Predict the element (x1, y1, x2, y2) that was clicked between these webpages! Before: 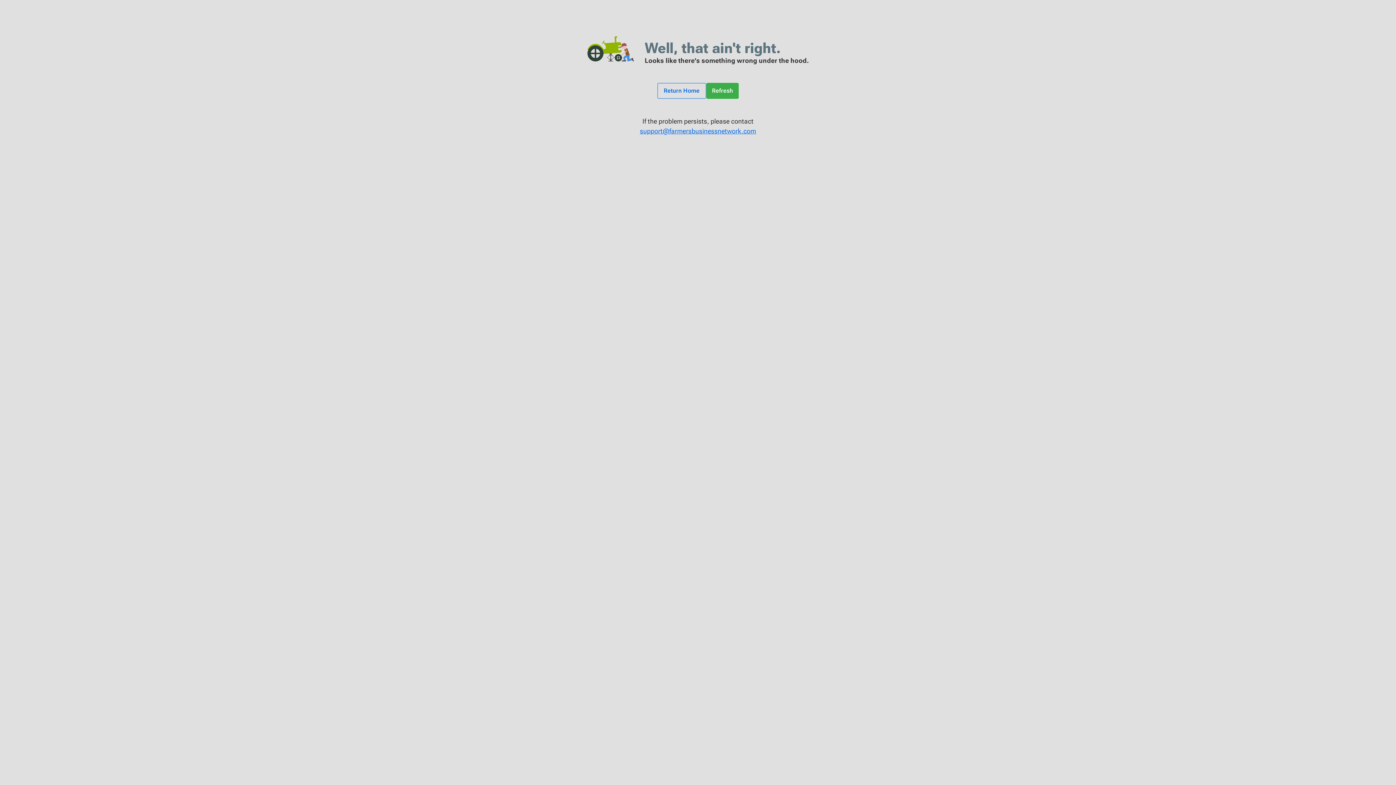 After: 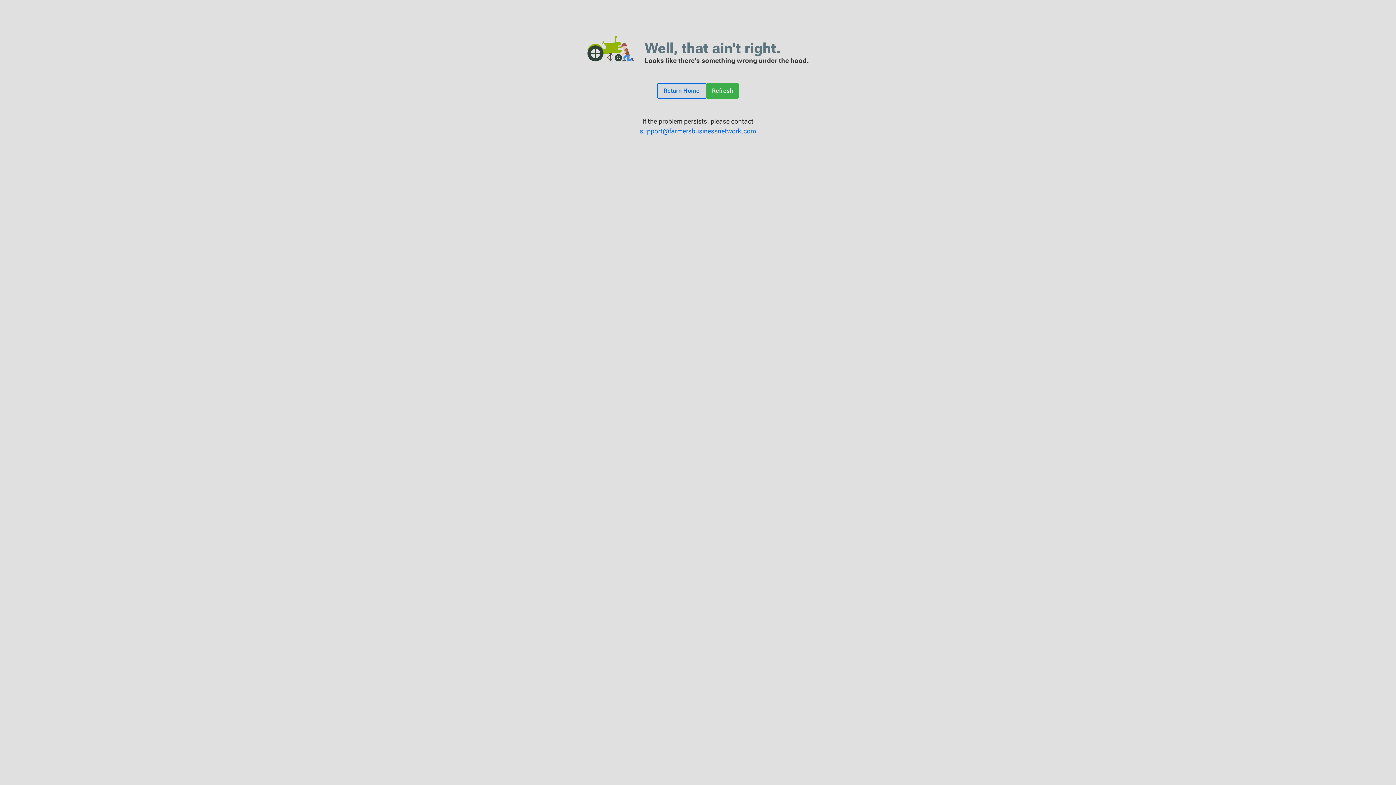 Action: label: Return Home bbox: (657, 82, 706, 98)